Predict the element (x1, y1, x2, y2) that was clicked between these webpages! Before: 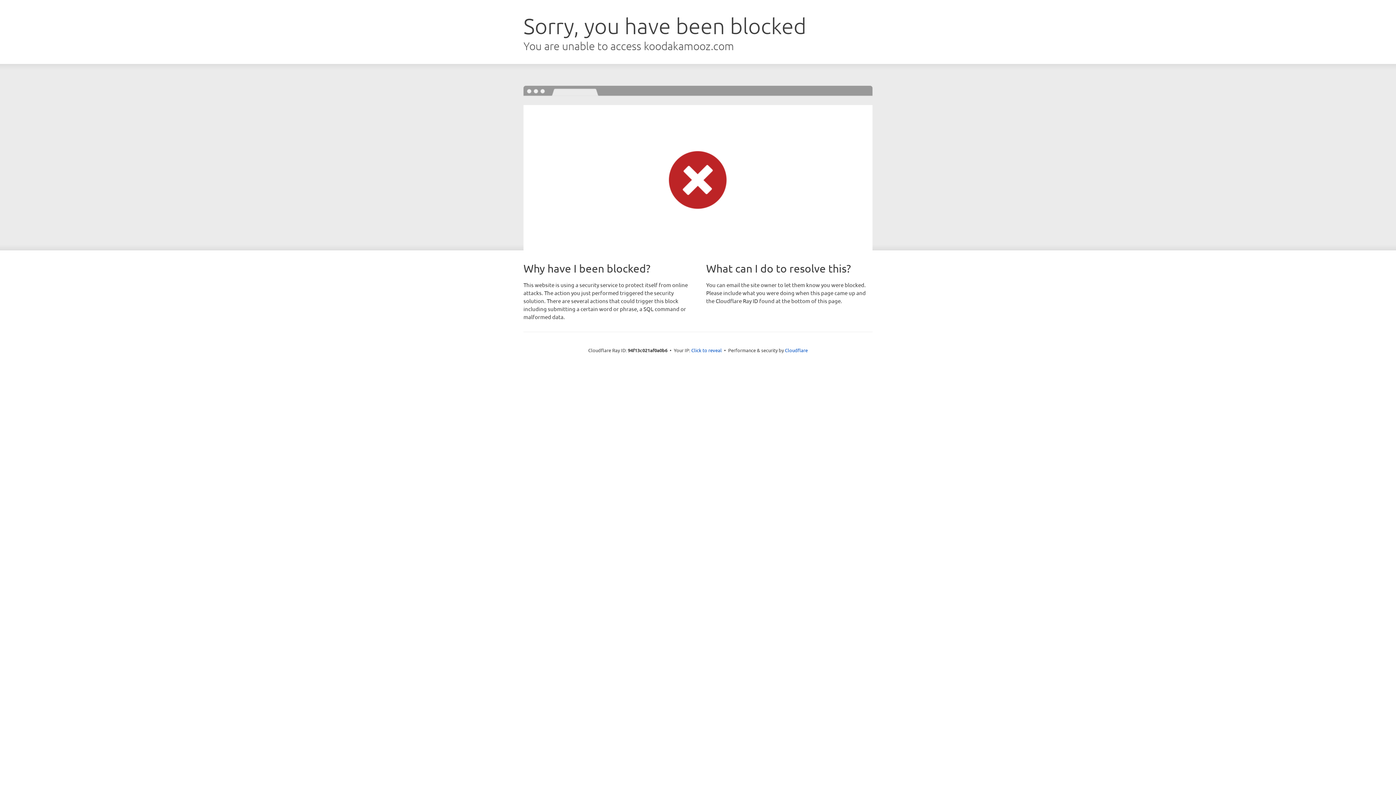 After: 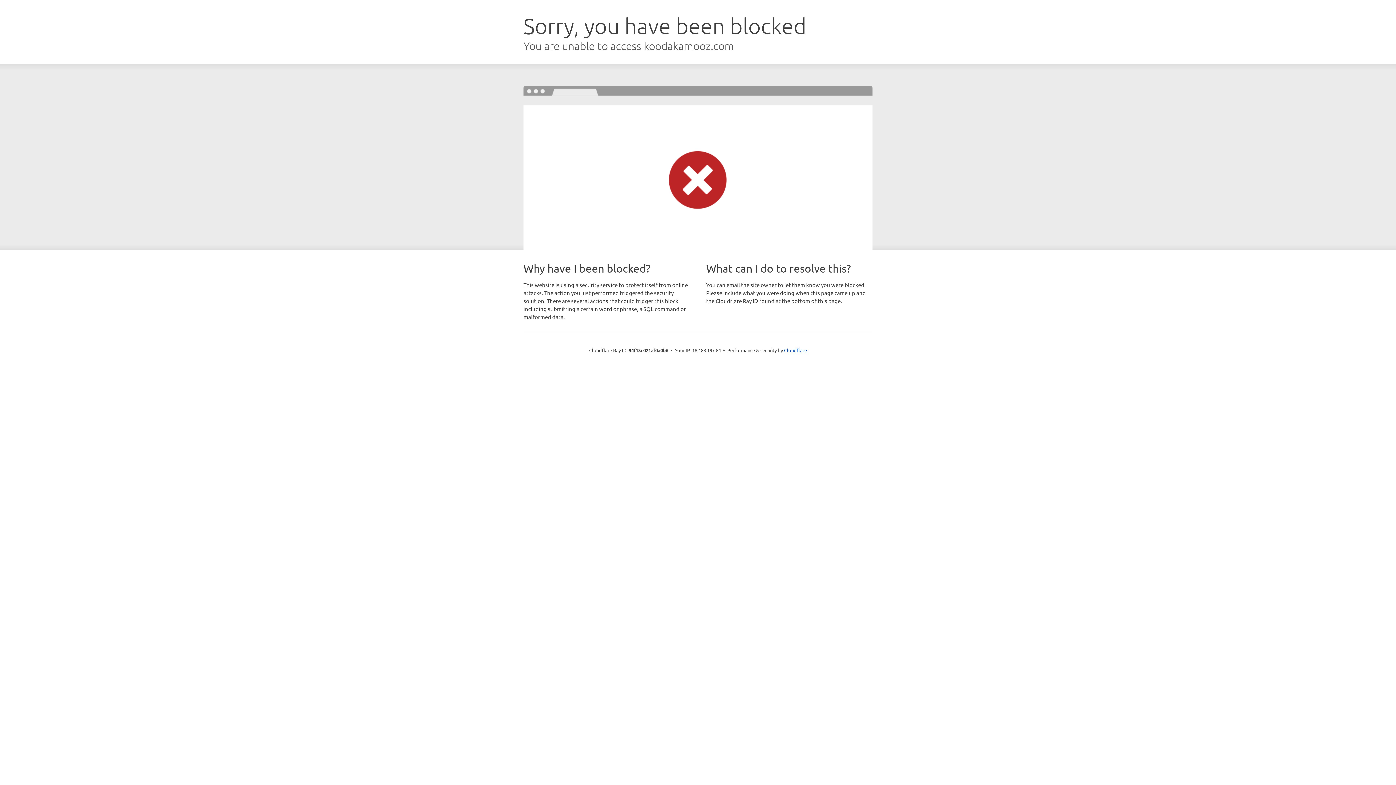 Action: label: Click to reveal bbox: (691, 346, 722, 353)